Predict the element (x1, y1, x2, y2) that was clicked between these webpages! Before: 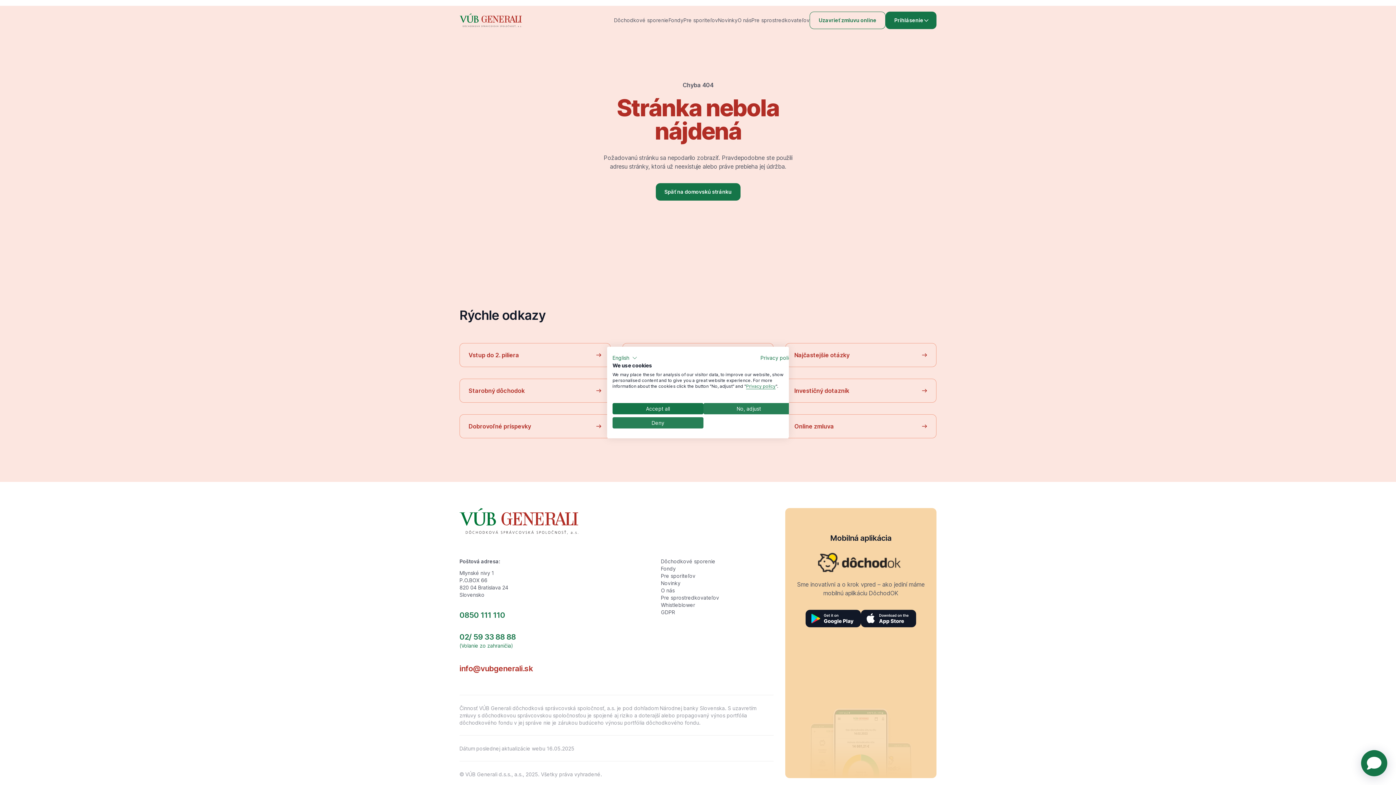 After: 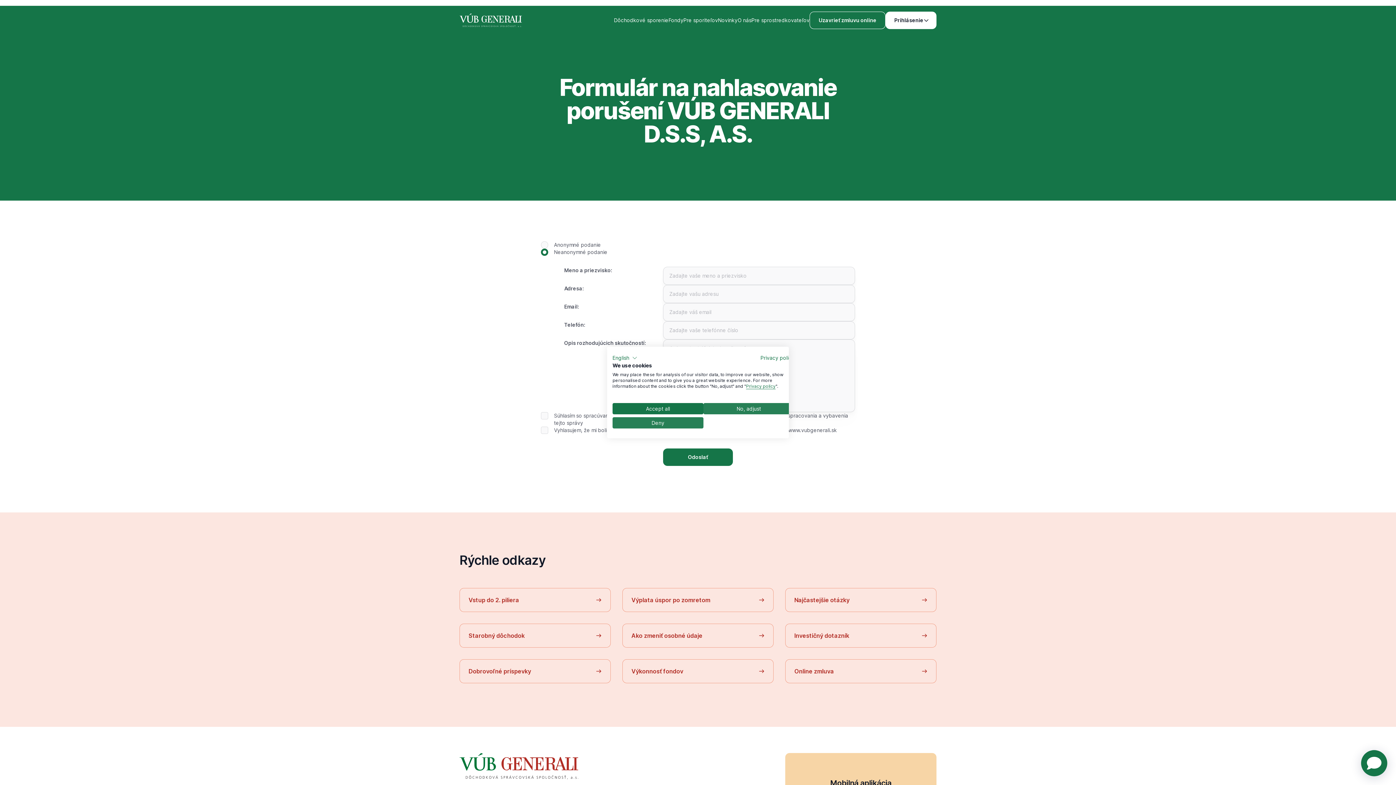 Action: bbox: (661, 602, 695, 608) label: Whistleblower